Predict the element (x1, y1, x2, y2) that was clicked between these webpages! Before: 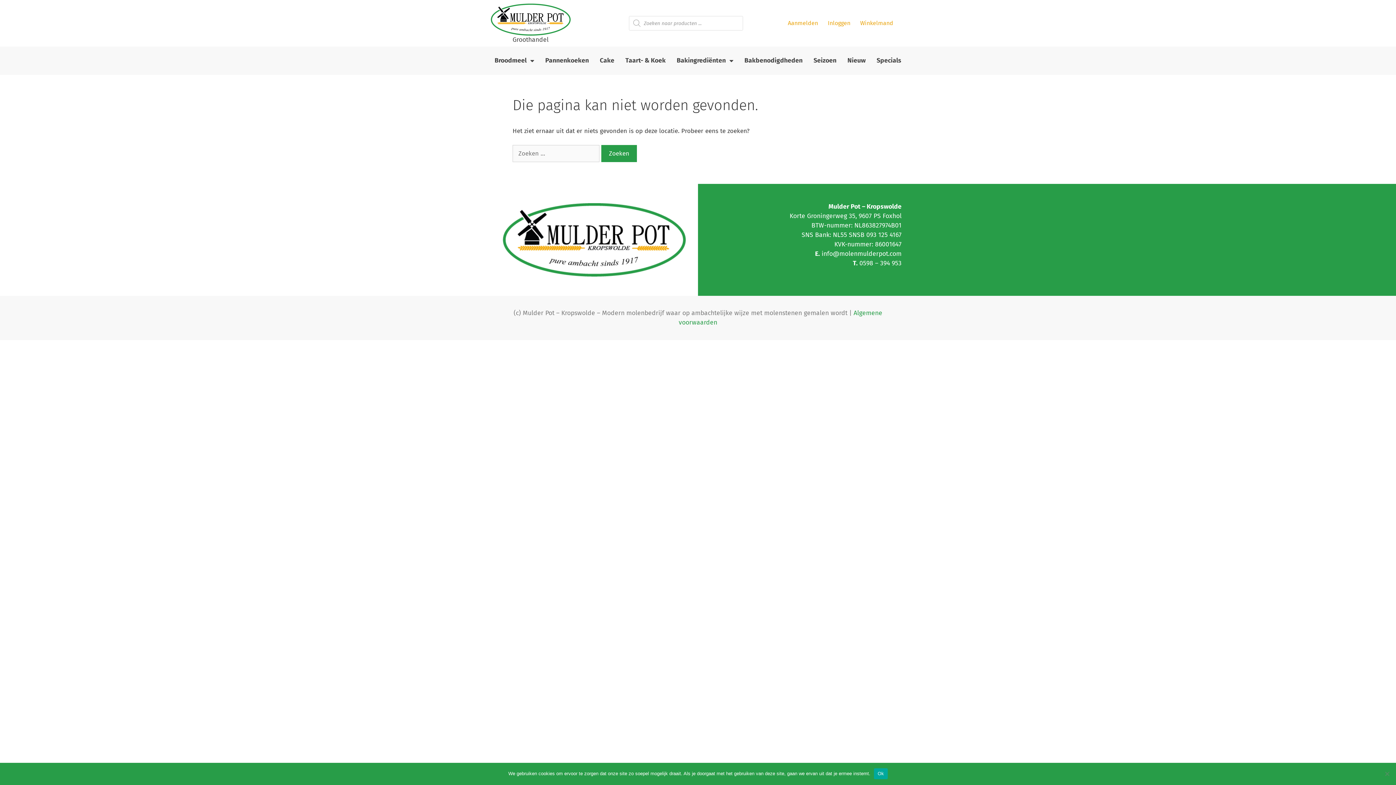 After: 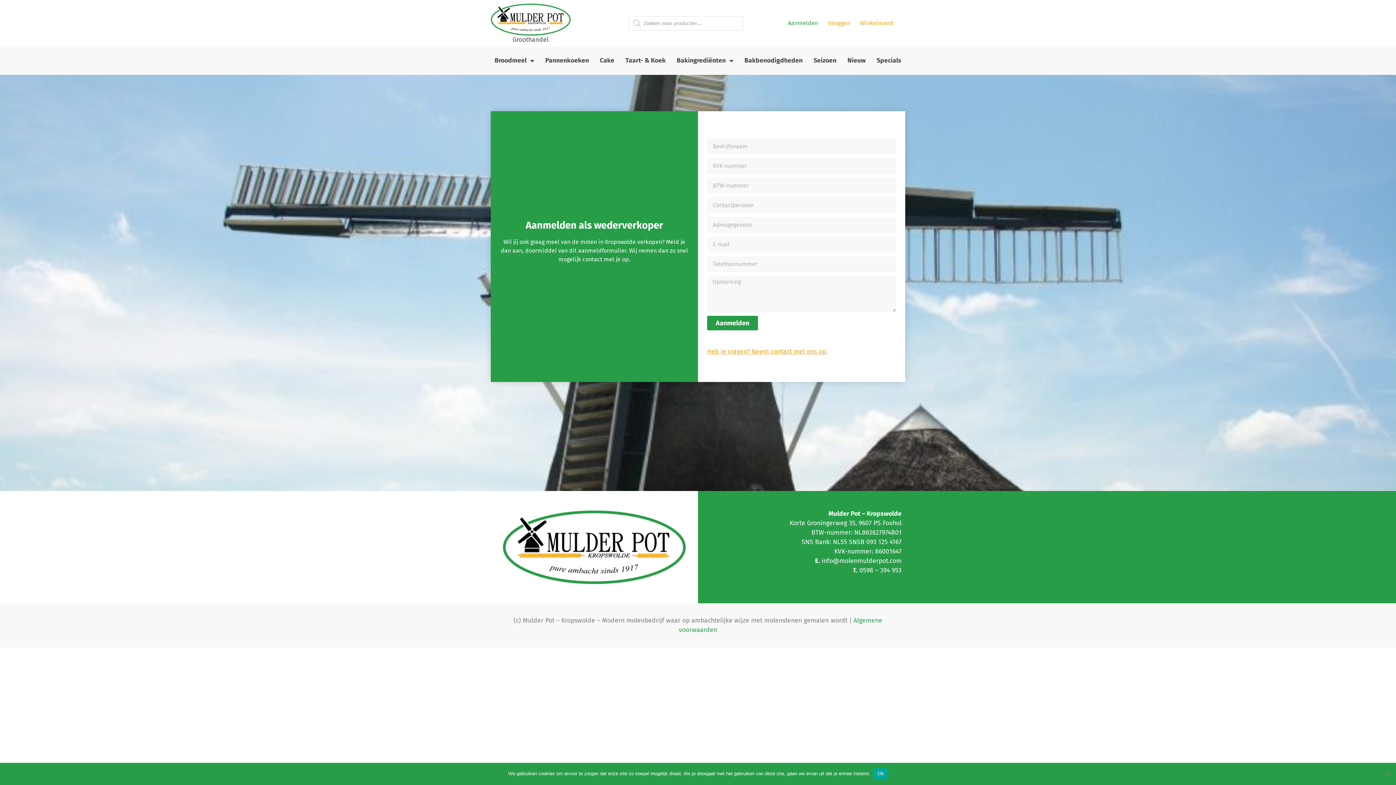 Action: label: Aanmelden bbox: (784, 16, 821, 30)